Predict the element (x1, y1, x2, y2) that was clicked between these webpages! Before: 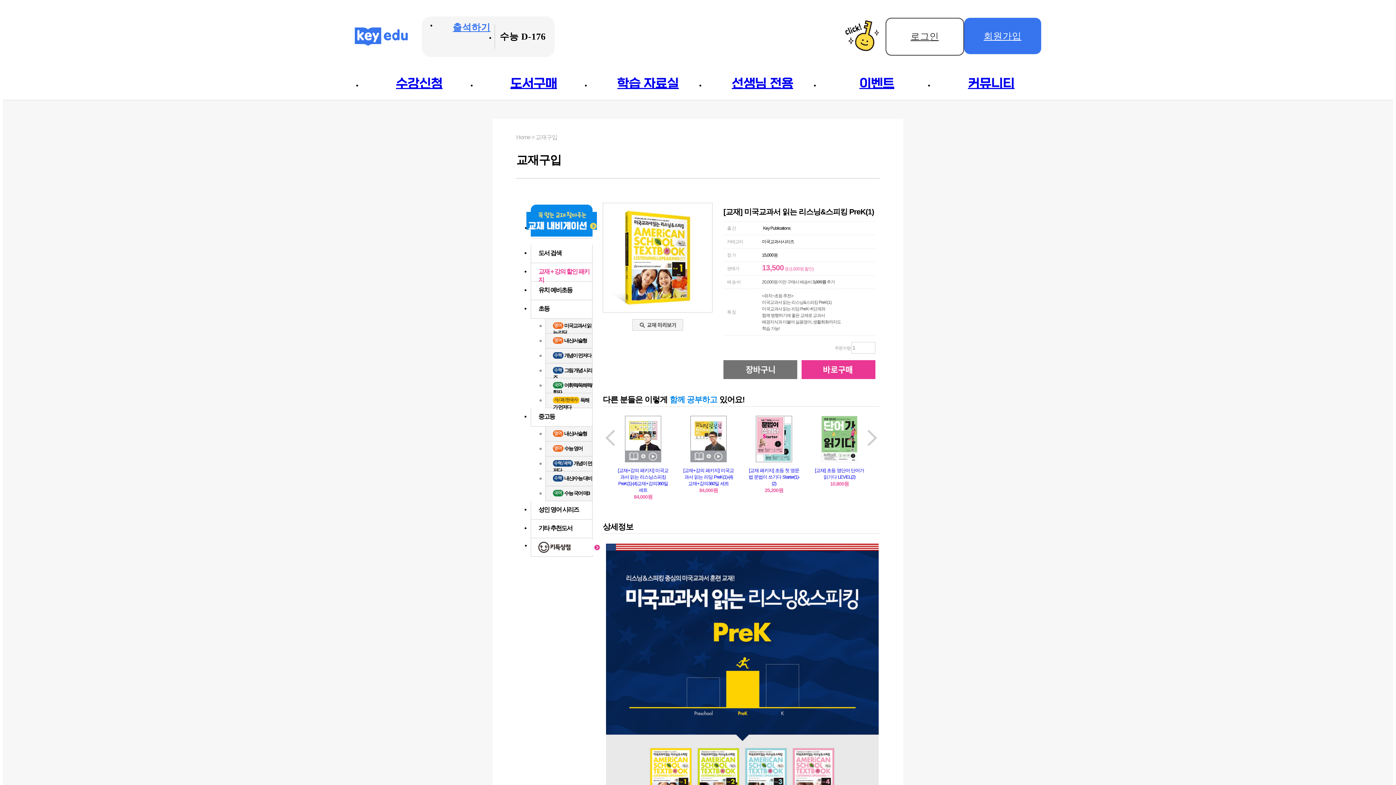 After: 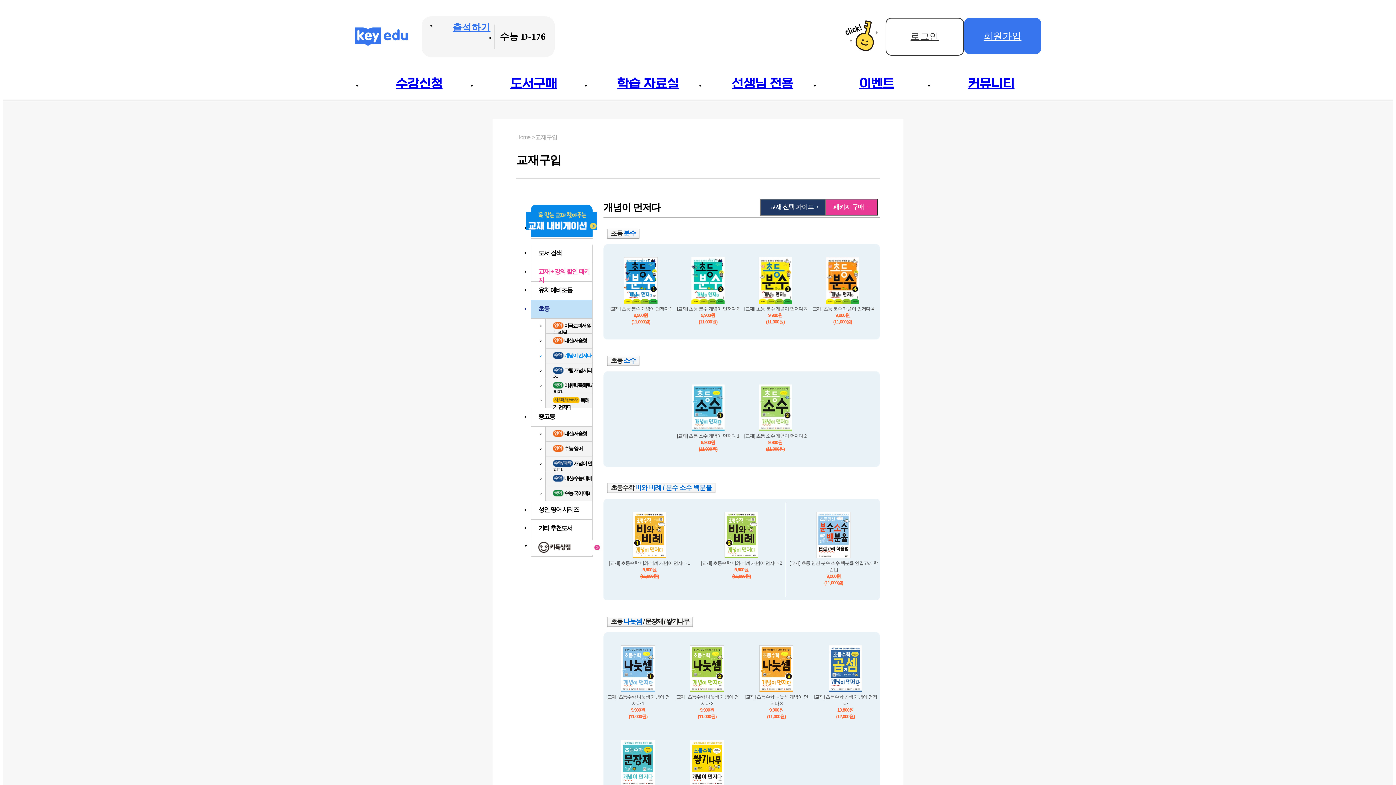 Action: bbox: (545, 348, 592, 363) label:  개념이 먼저다